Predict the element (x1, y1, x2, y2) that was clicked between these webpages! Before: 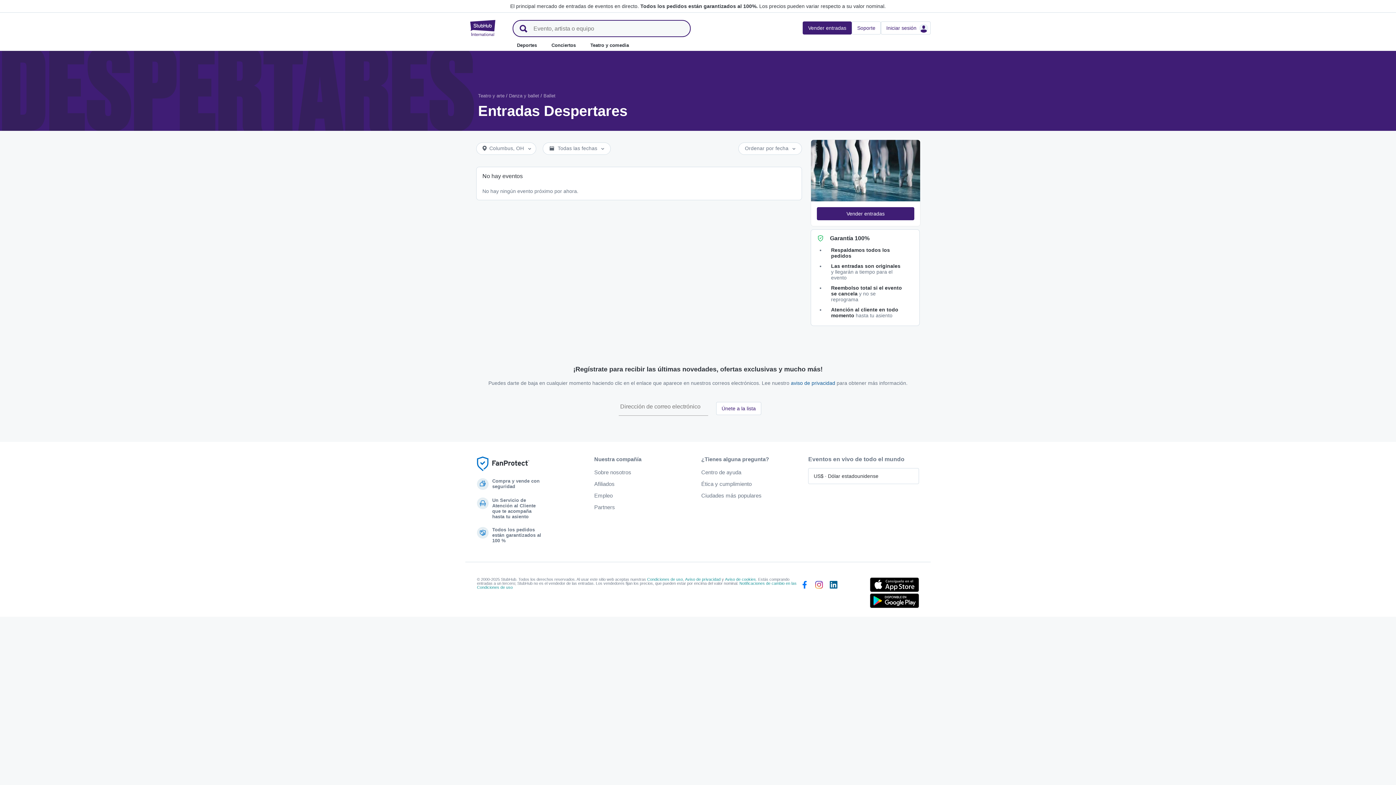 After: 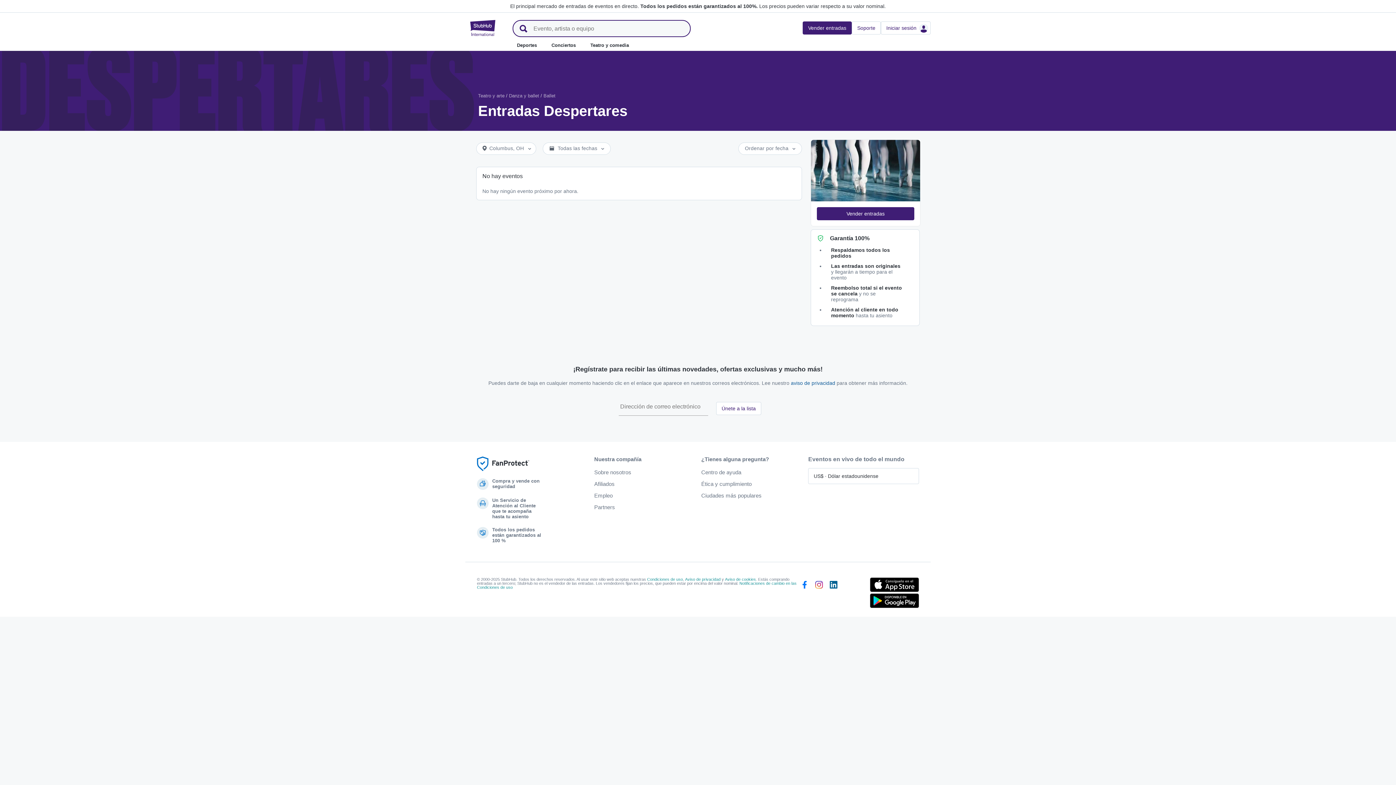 Action: bbox: (791, 380, 835, 386) label: aviso de privacidad